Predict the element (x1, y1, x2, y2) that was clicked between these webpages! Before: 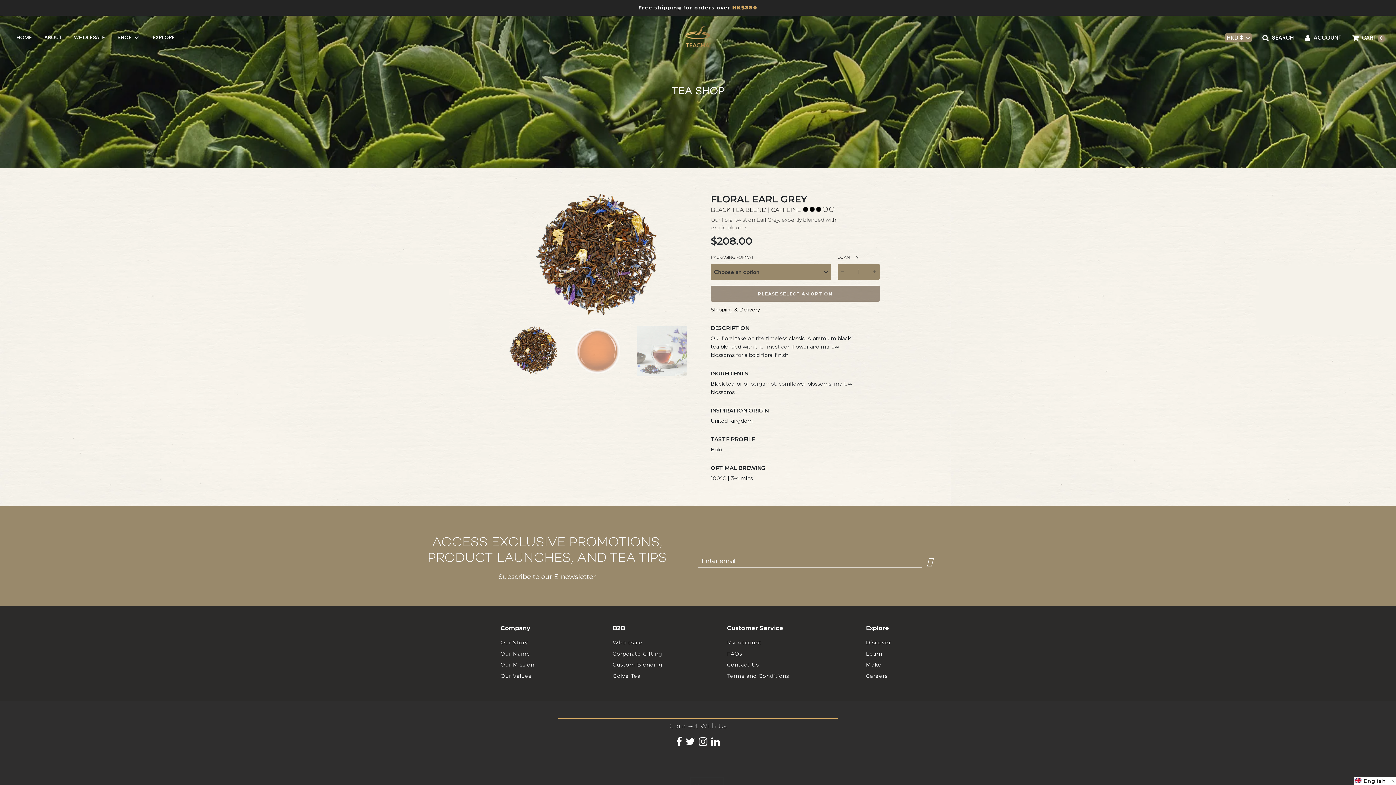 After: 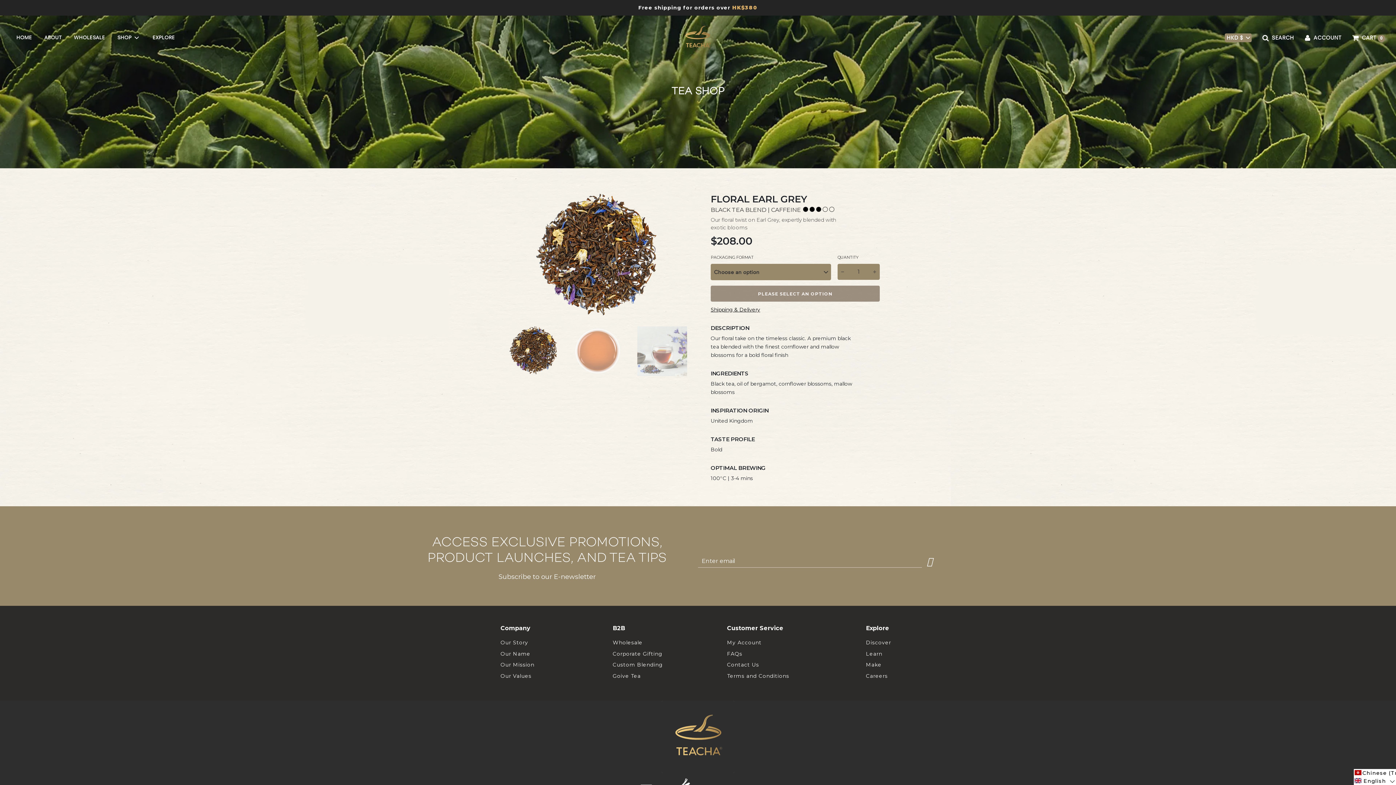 Action: bbox: (1354, 777, 1396, 785) label: English 